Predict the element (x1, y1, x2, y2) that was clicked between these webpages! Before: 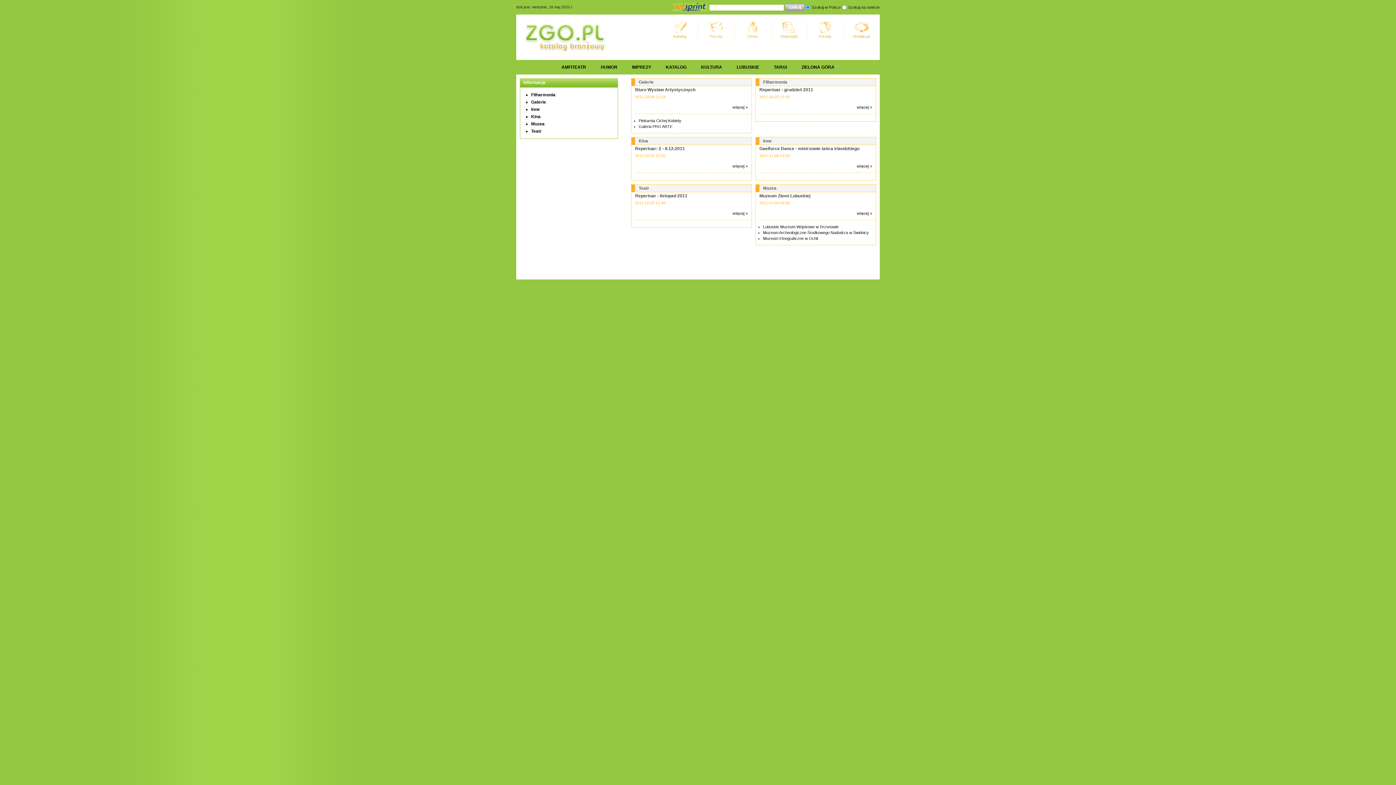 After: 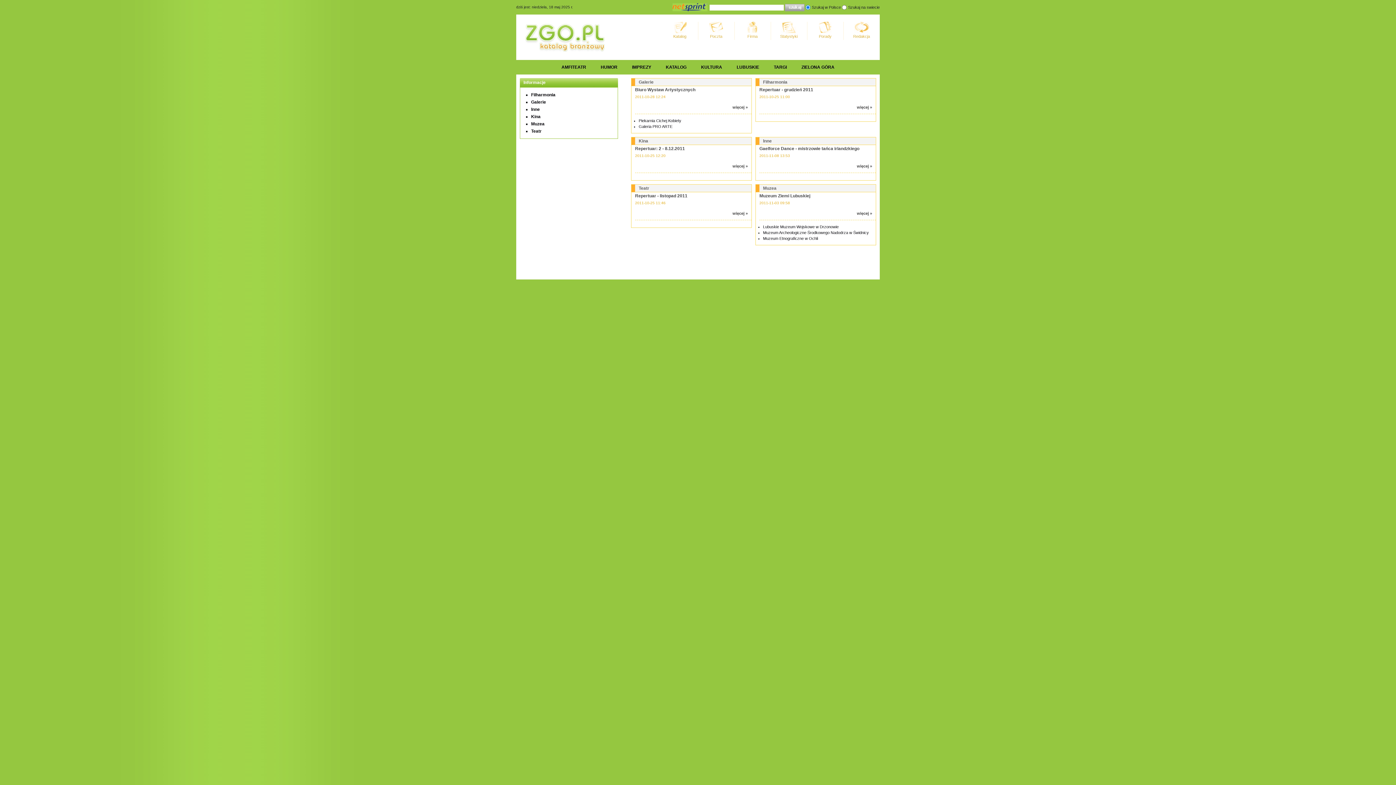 Action: label: więcej » bbox: (729, 159, 751, 172)